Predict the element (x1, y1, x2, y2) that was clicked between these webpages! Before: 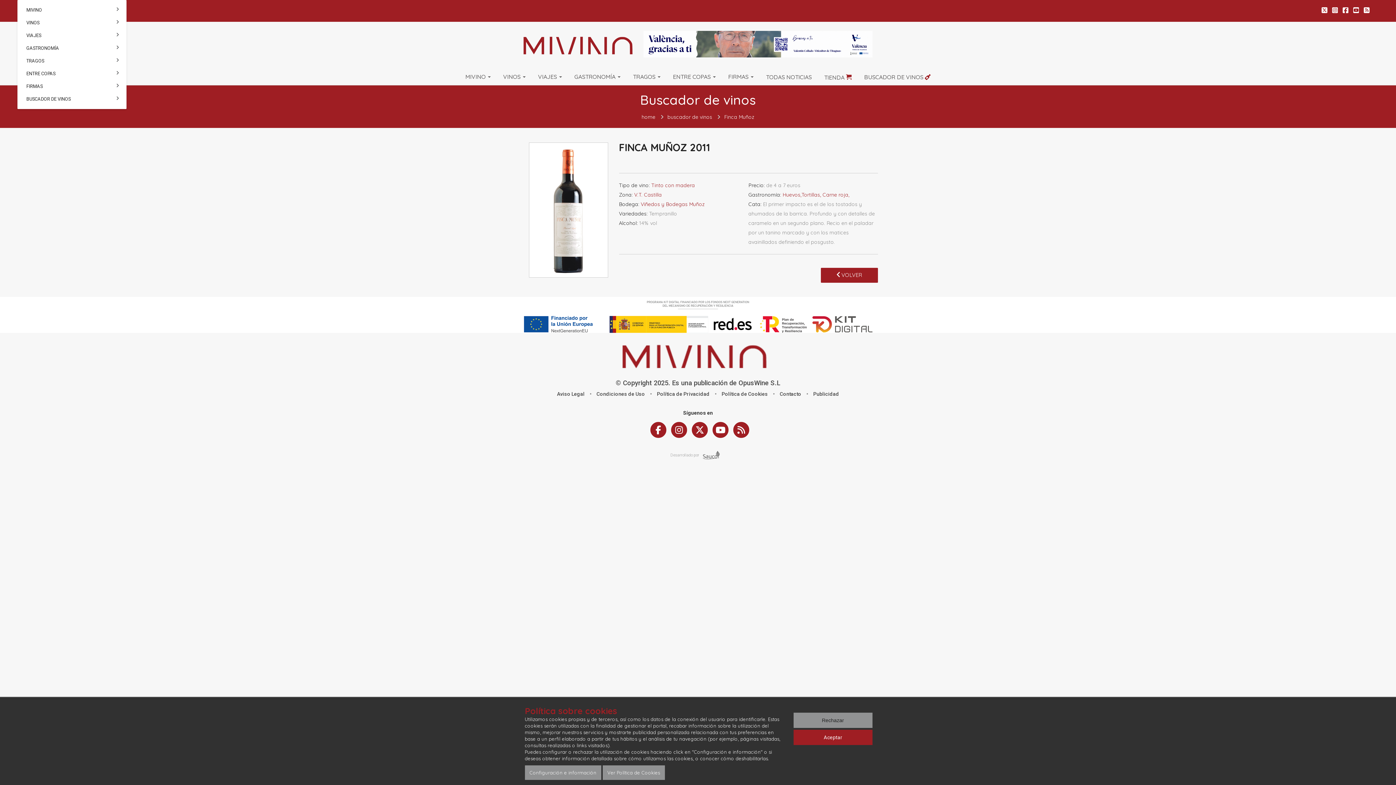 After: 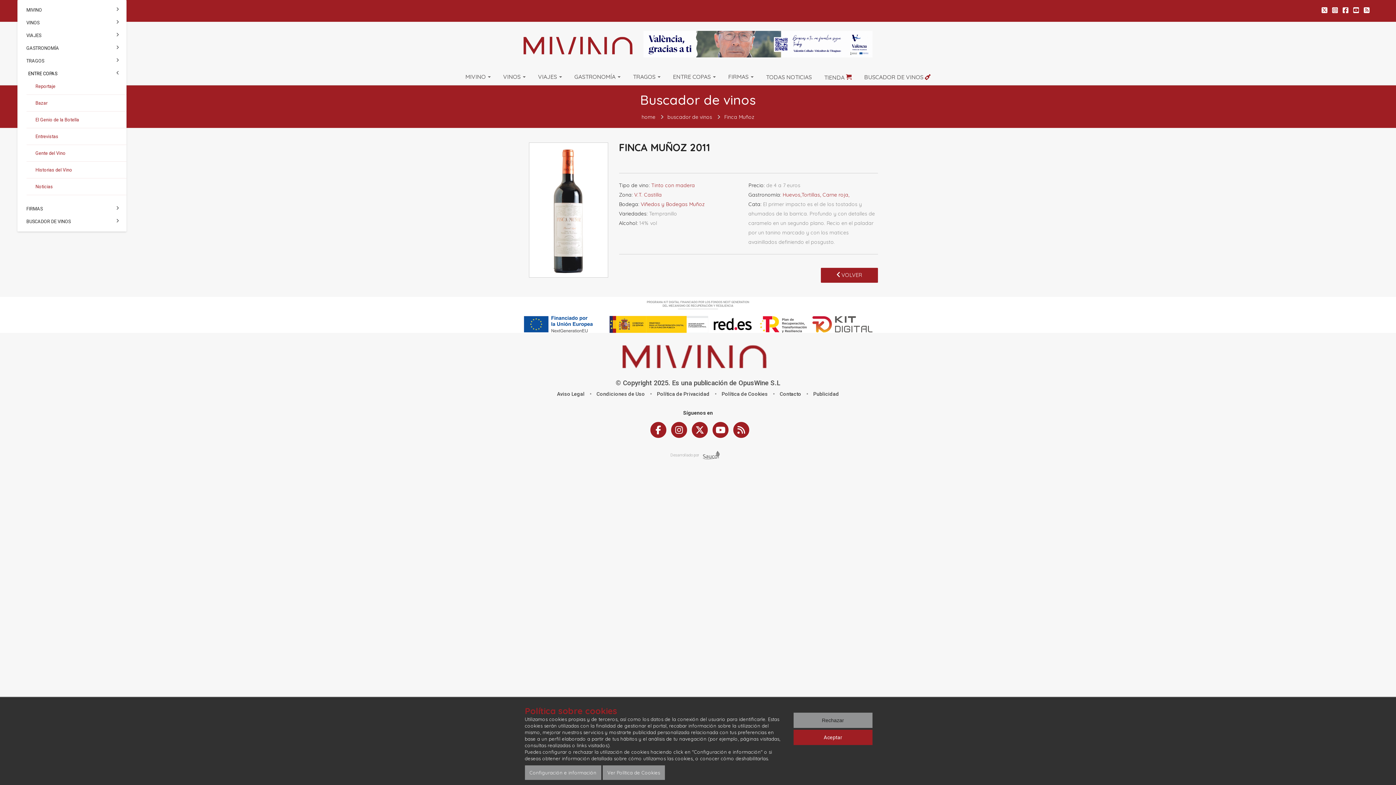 Action: bbox: (17, 67, 126, 80) label: ENTRE COPAS